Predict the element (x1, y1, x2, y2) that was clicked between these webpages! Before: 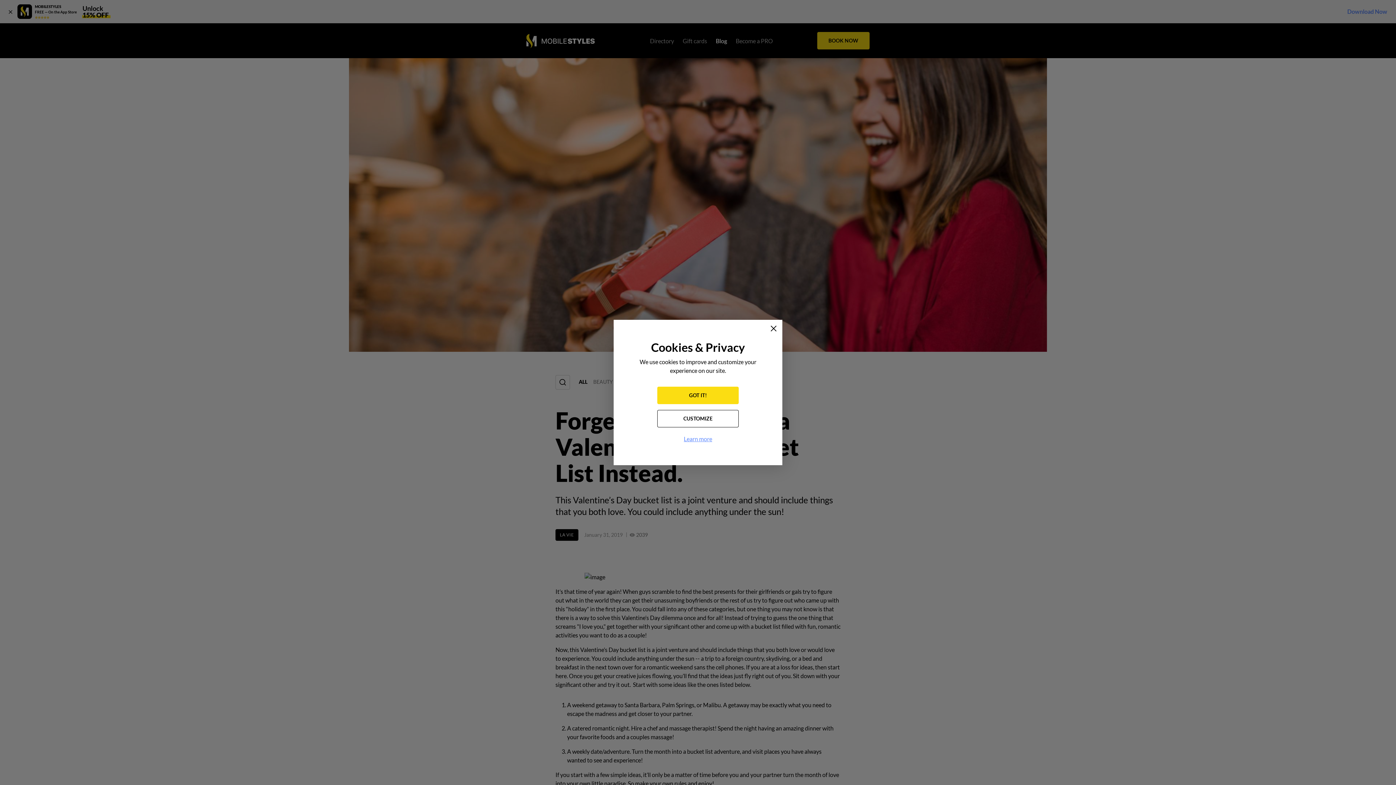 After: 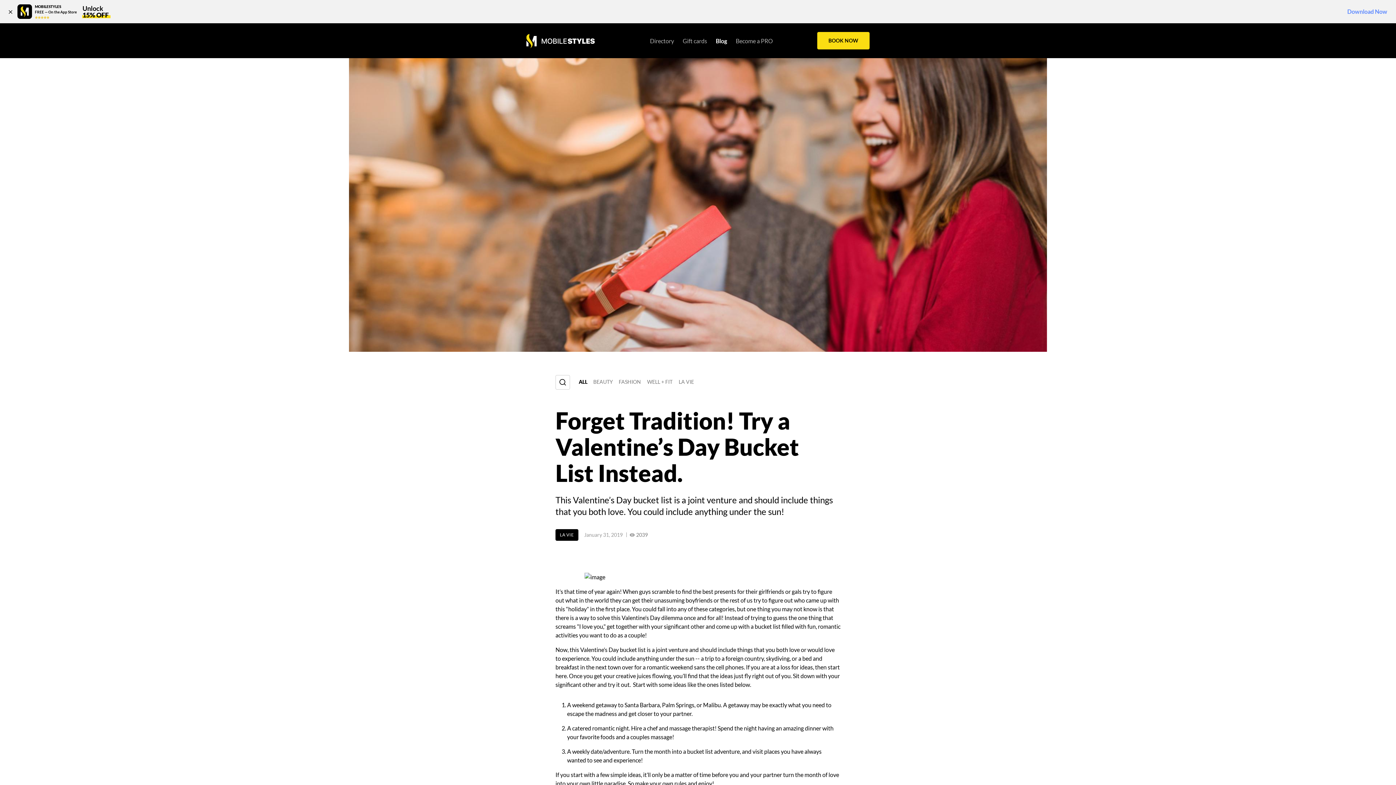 Action: bbox: (657, 386, 738, 404) label: GOT IT!